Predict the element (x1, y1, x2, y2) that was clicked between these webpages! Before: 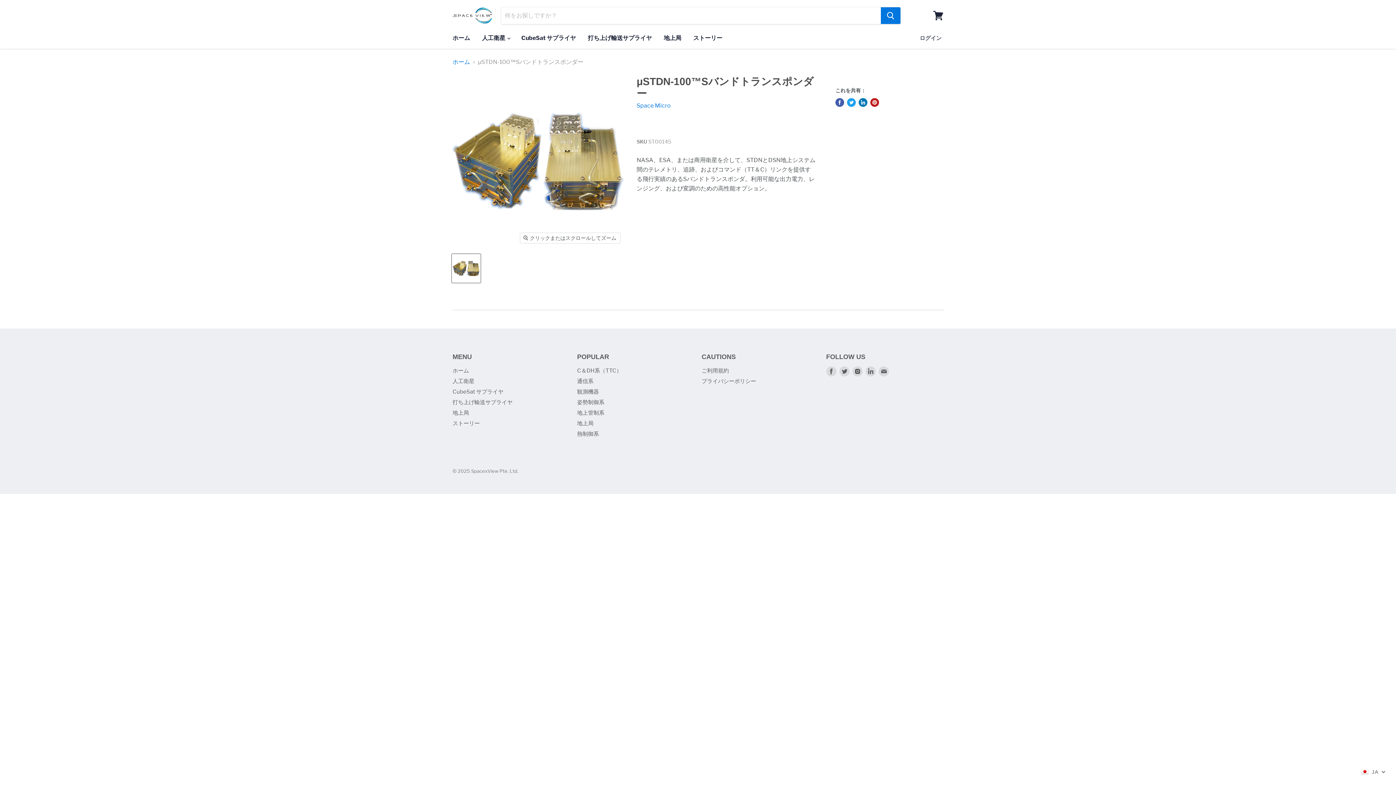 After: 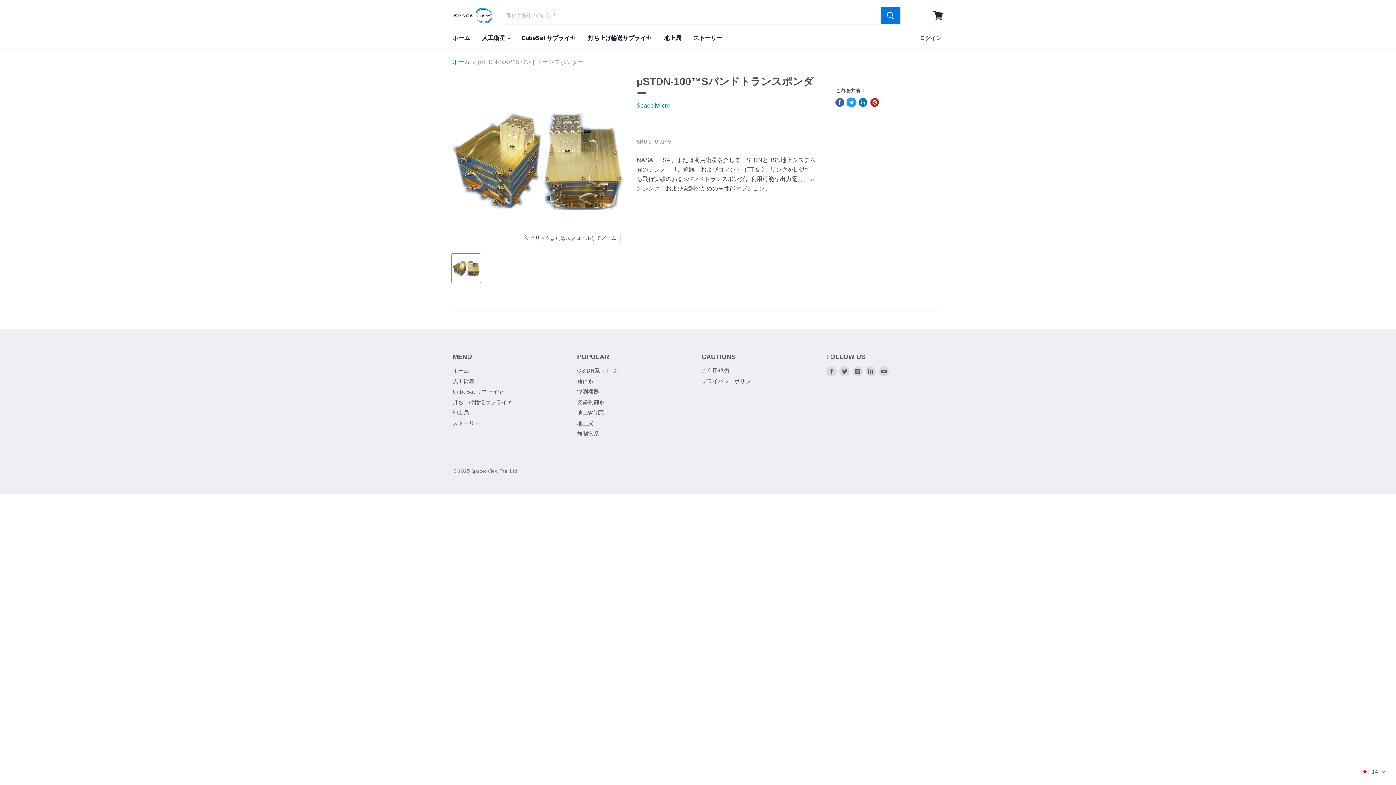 Action: bbox: (847, 98, 856, 106) label: Twitterでツイート